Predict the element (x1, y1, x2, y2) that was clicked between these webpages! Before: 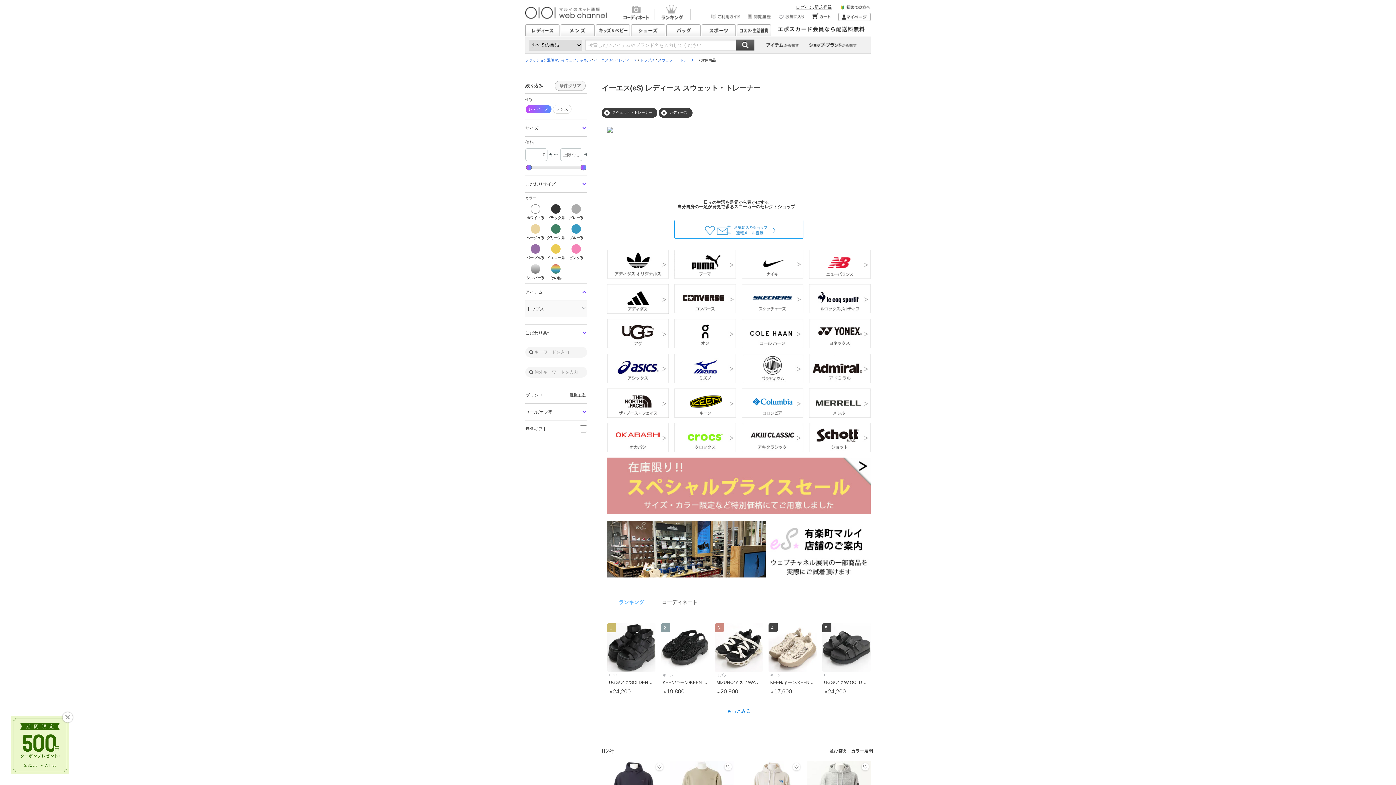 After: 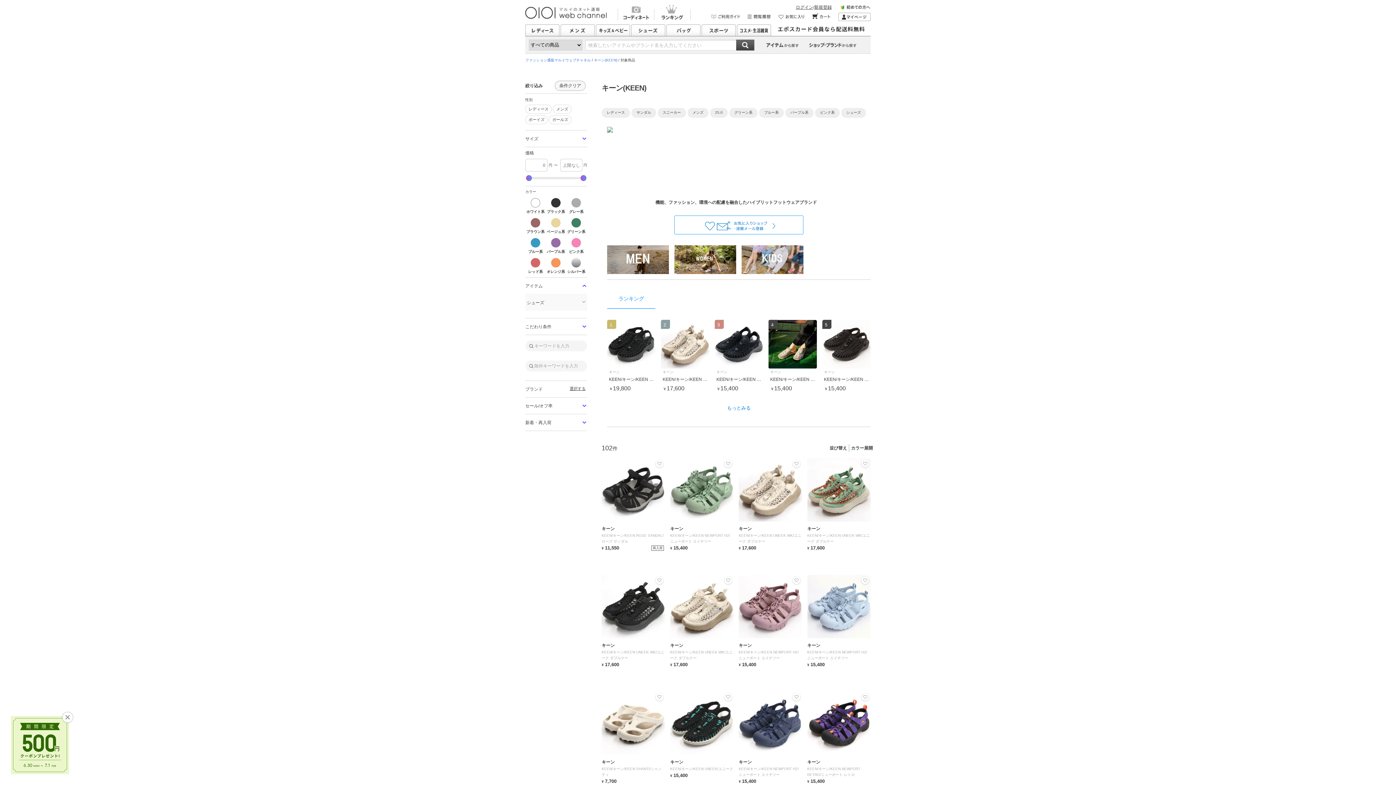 Action: bbox: (674, 388, 736, 417)